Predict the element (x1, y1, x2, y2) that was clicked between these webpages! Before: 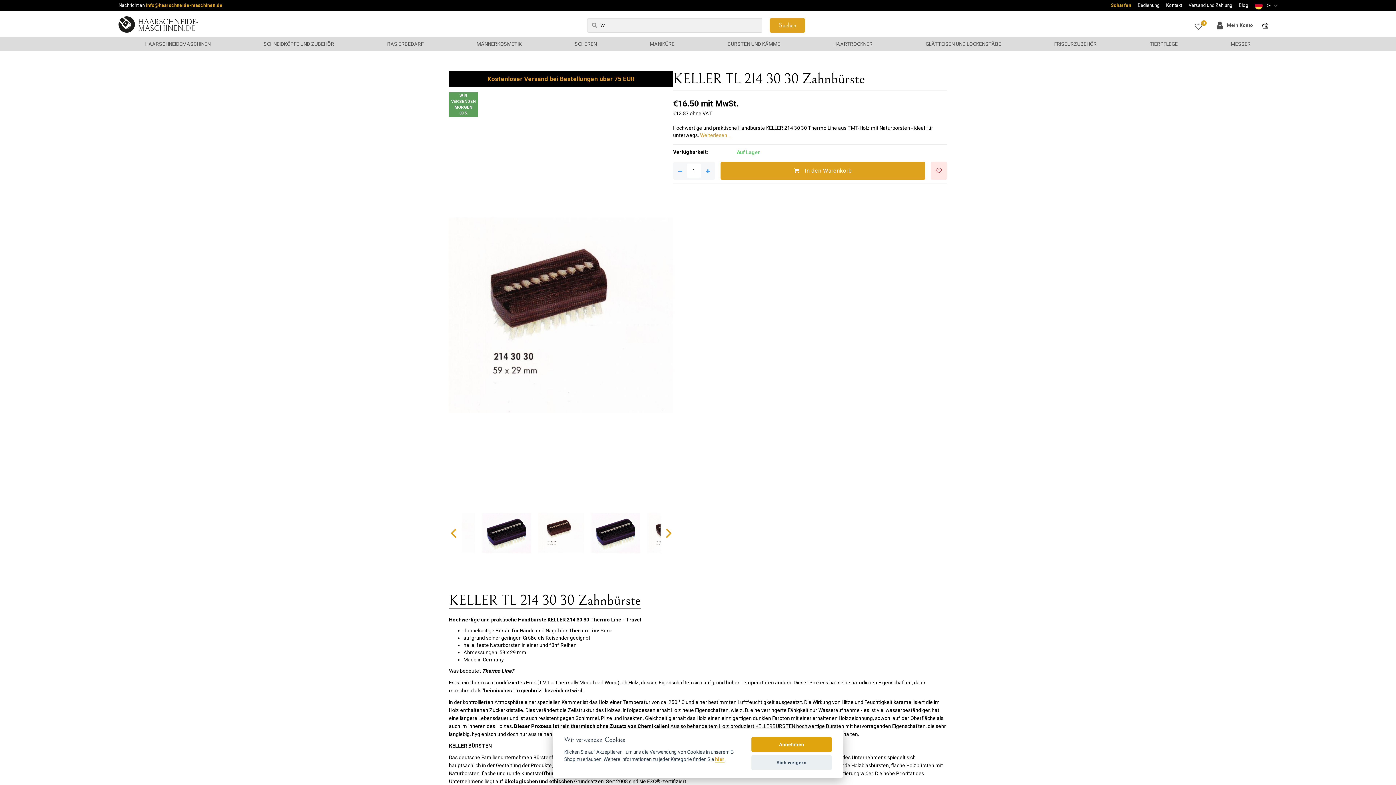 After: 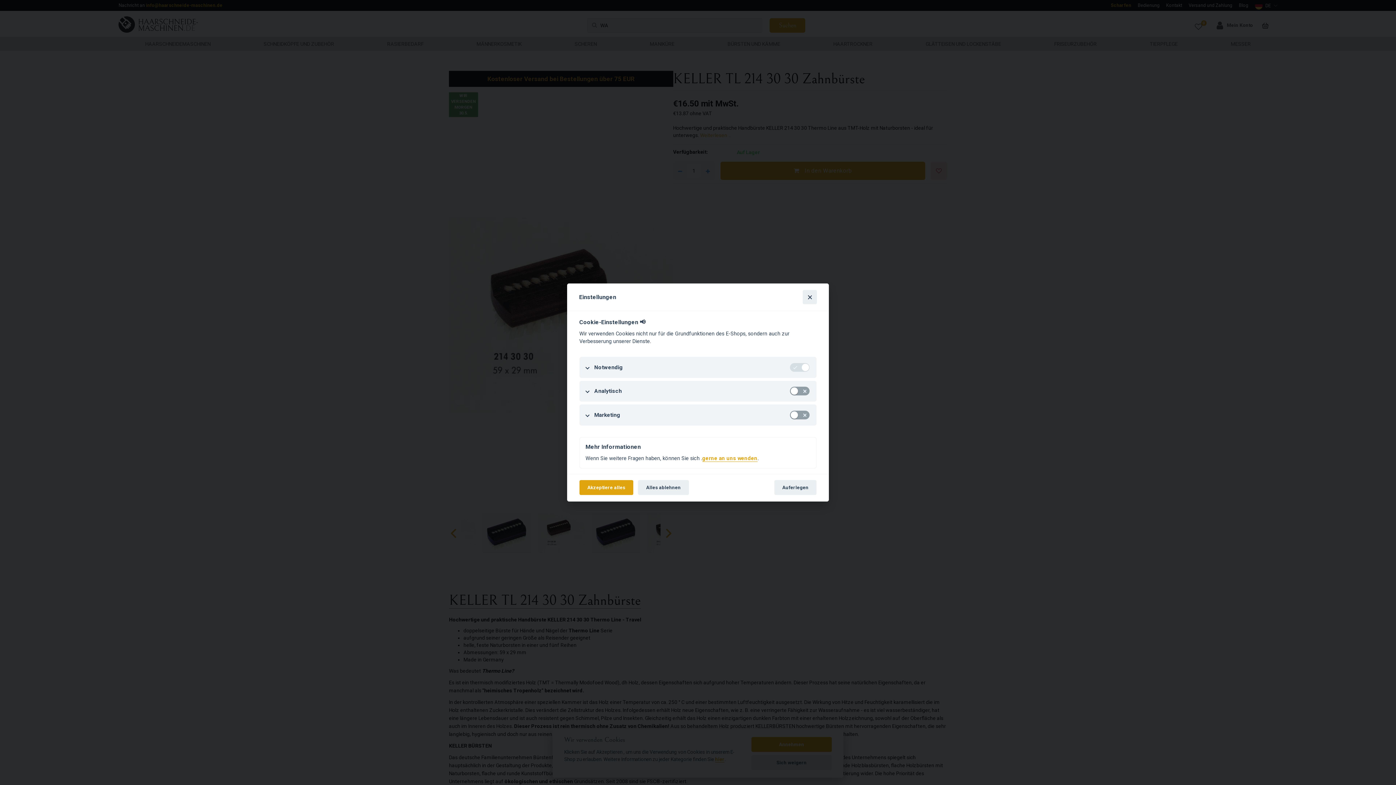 Action: bbox: (715, 756, 724, 763) label: hier